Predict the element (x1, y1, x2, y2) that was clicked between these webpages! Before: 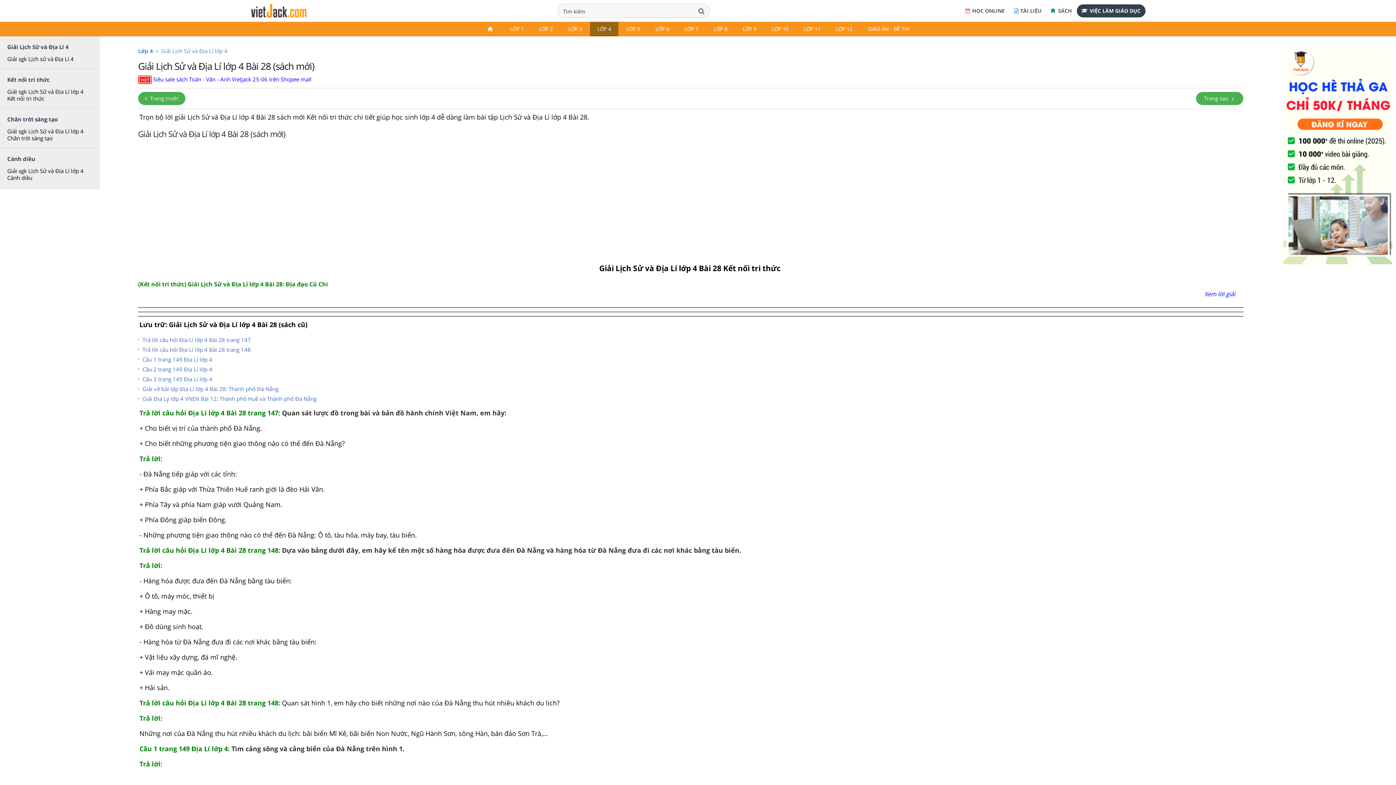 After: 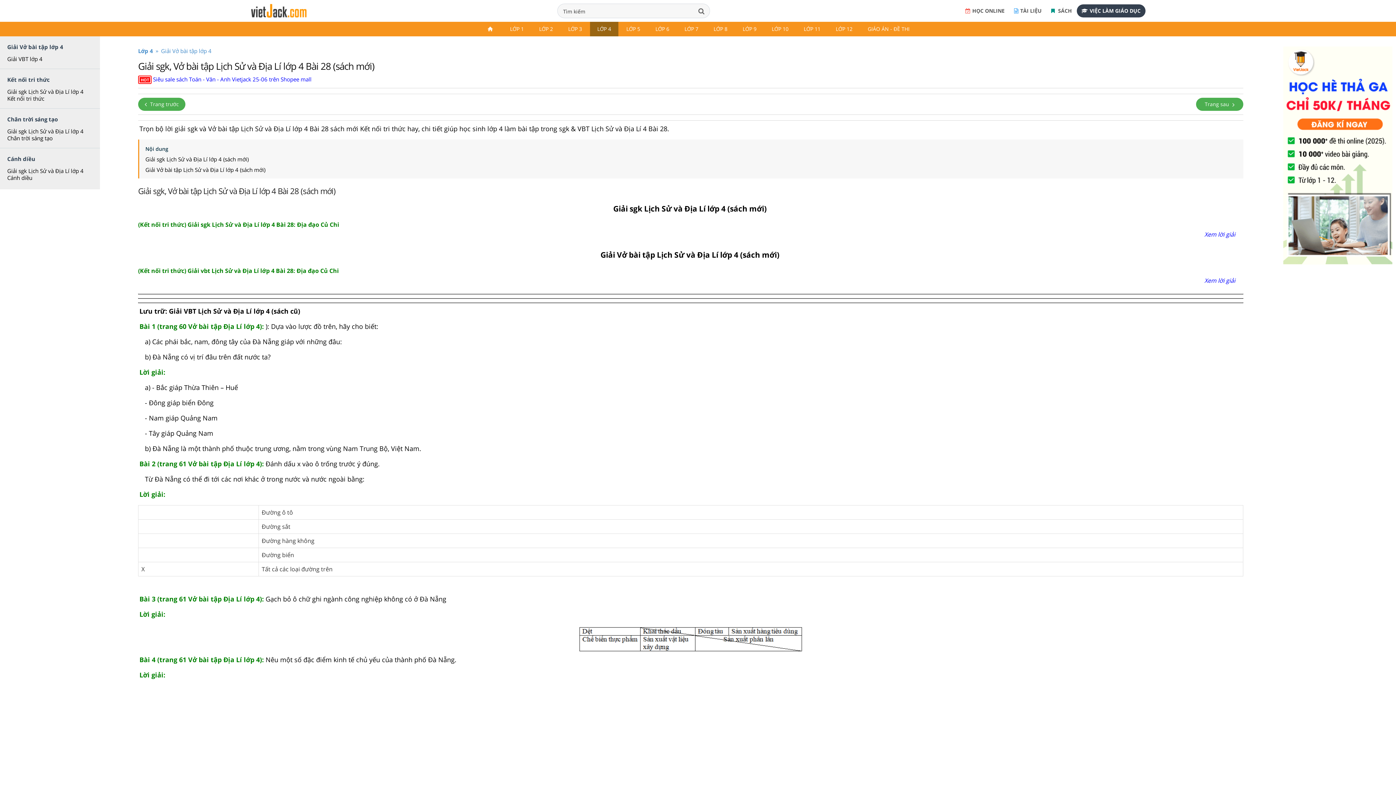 Action: bbox: (142, 384, 278, 393) label: Giải vở bài tập Địa Lí lớp 4 Bài 28: Thành phố Đà Nẵng